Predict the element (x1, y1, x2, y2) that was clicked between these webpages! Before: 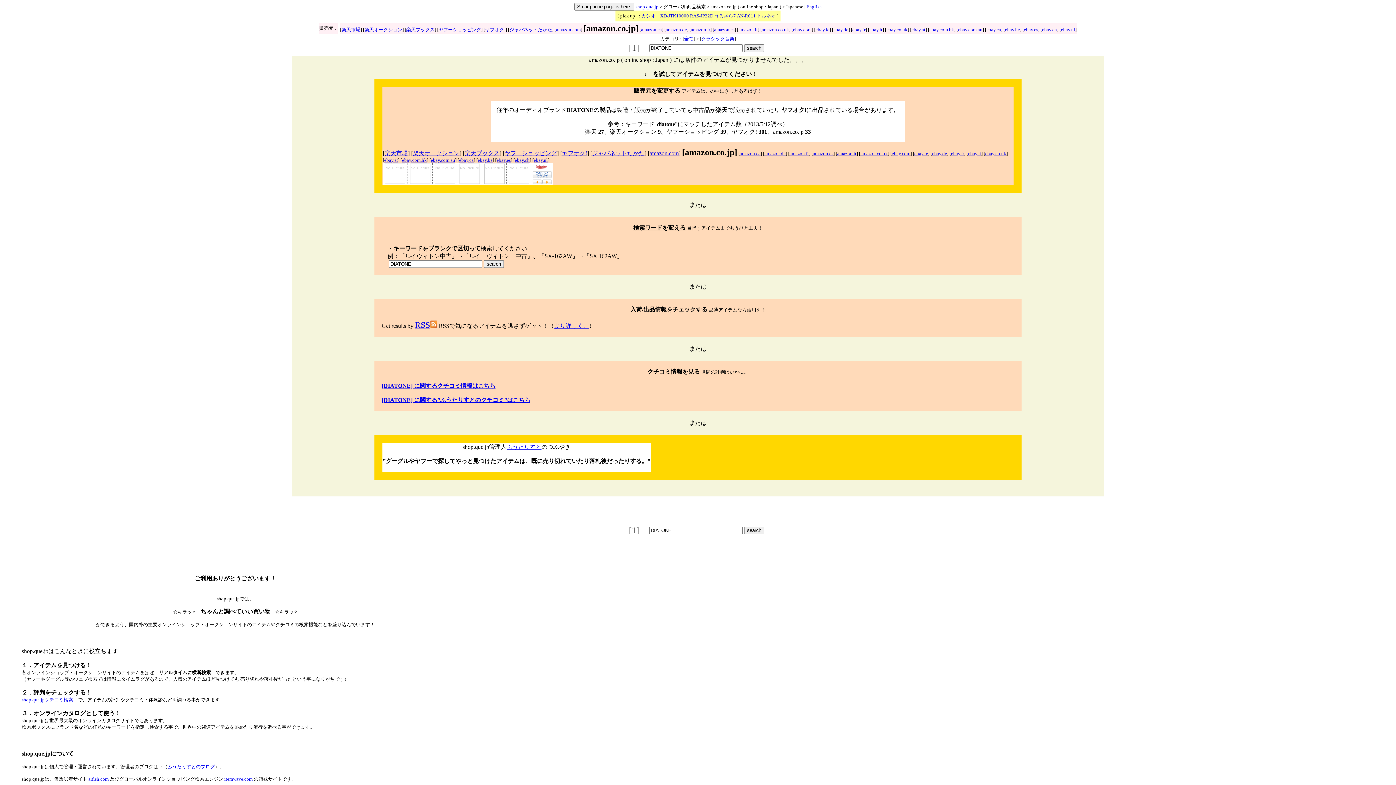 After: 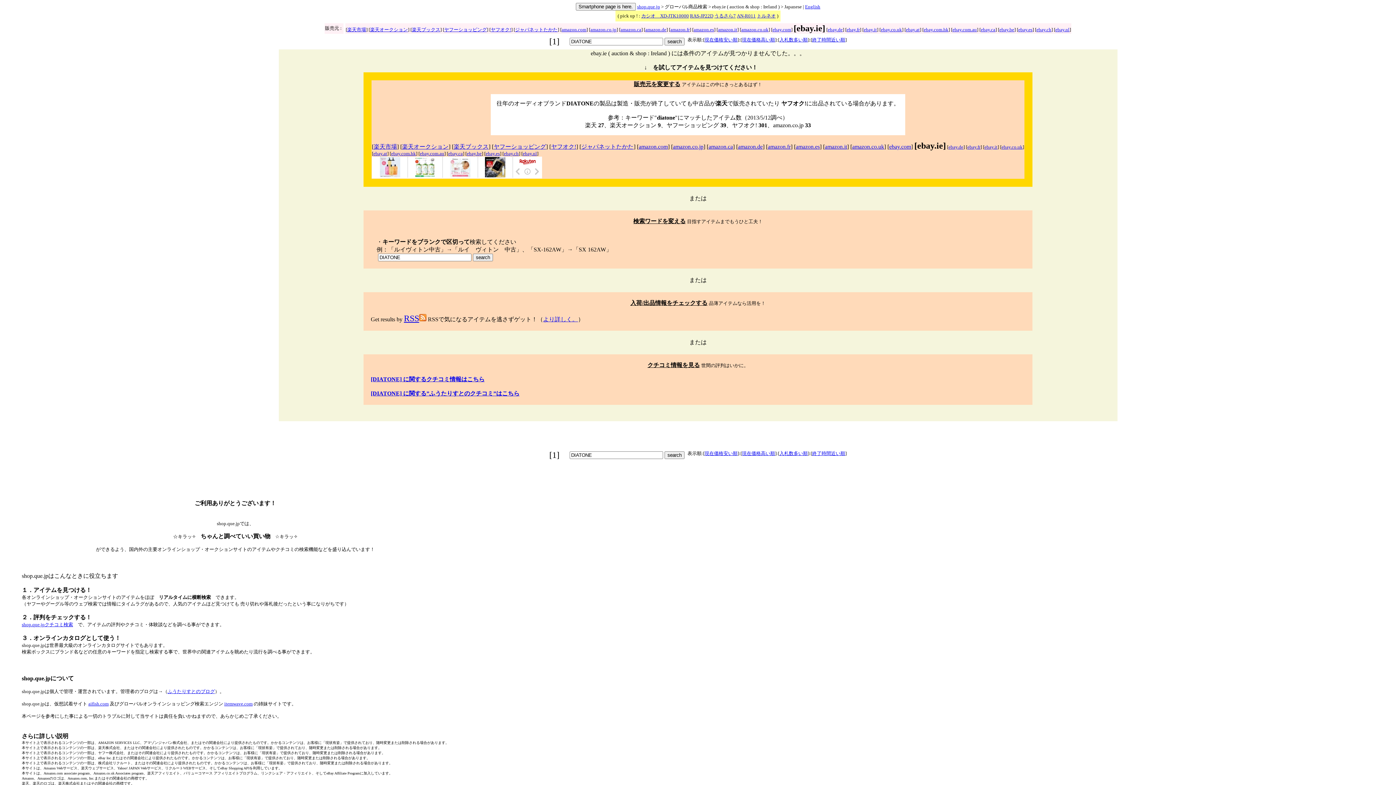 Action: bbox: (815, 26, 829, 32) label: ebay.ie